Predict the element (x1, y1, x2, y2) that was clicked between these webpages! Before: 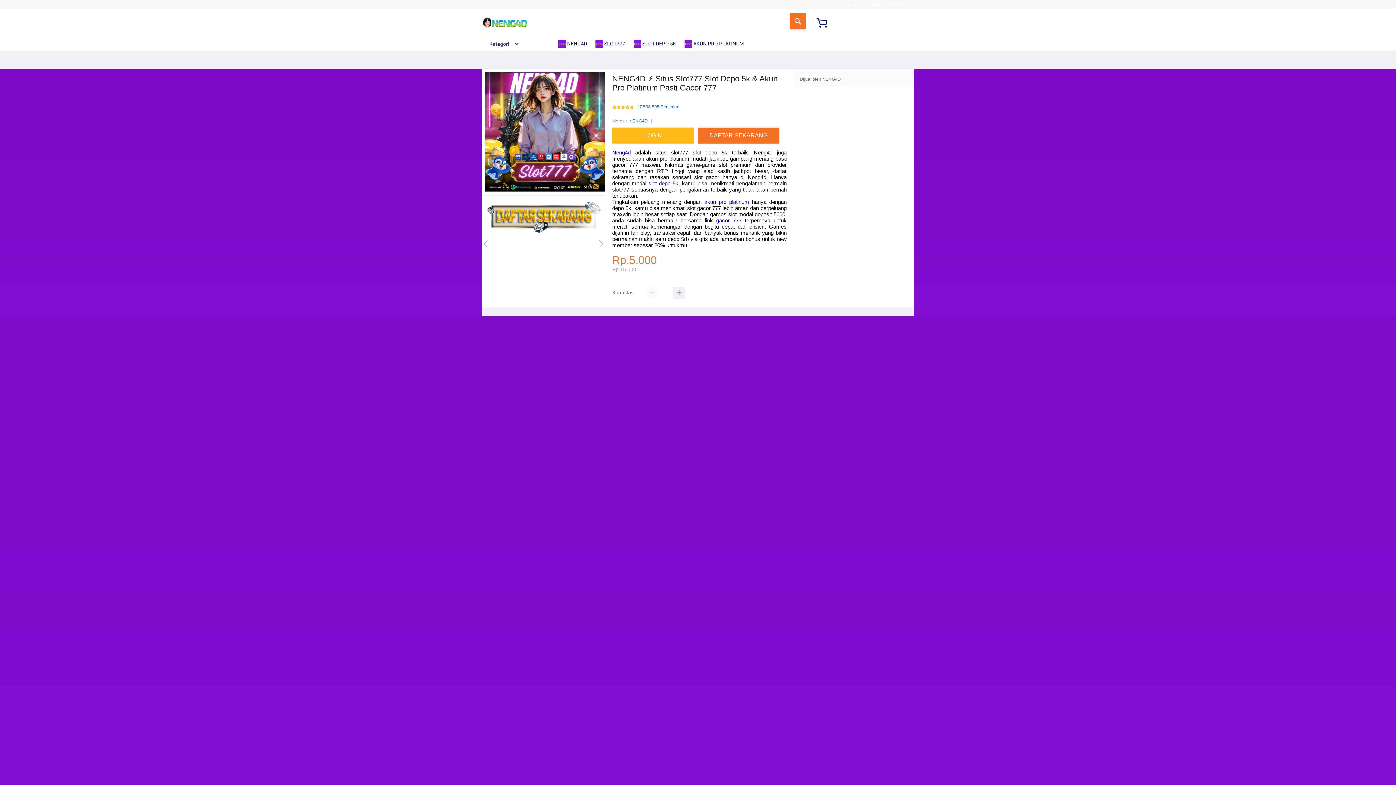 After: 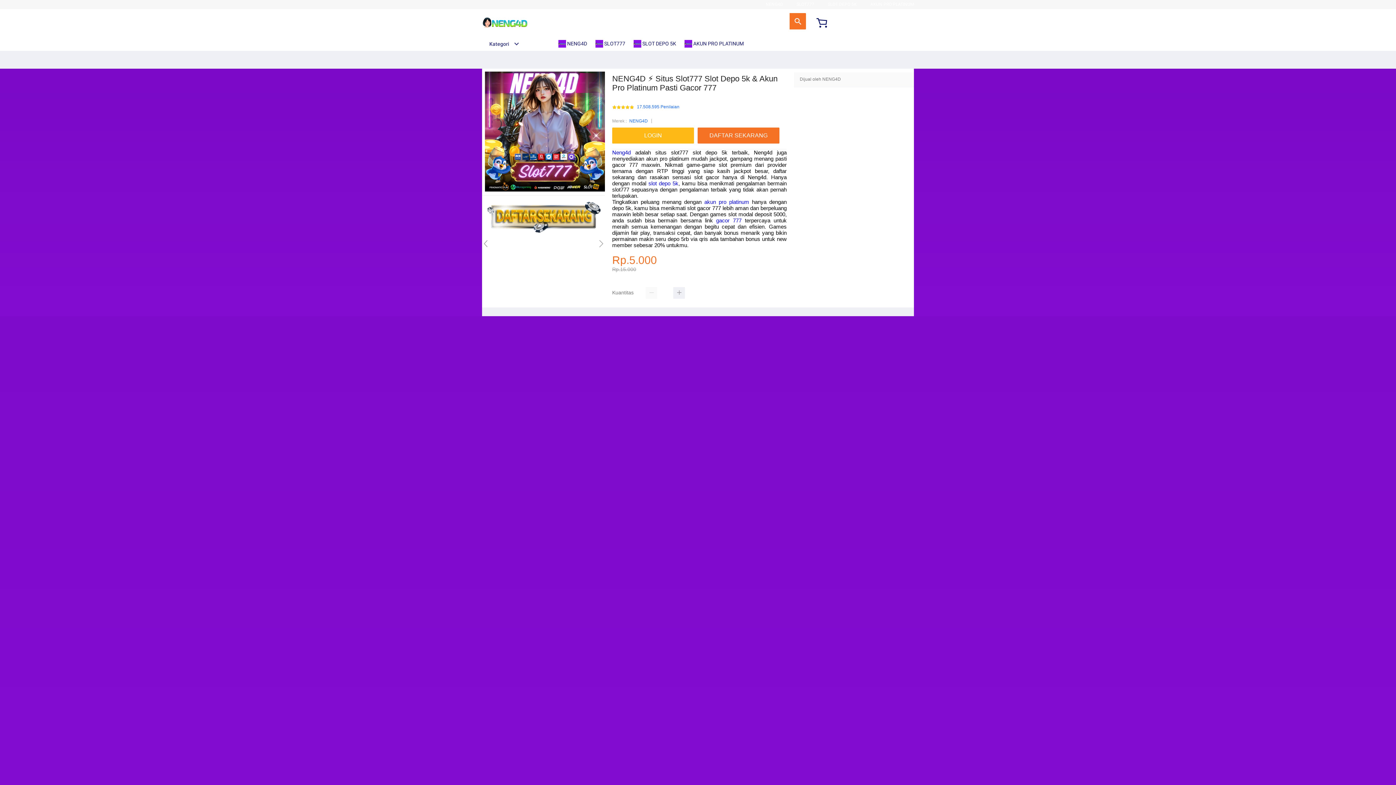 Action: label: NENG4D bbox: (629, 117, 648, 124)